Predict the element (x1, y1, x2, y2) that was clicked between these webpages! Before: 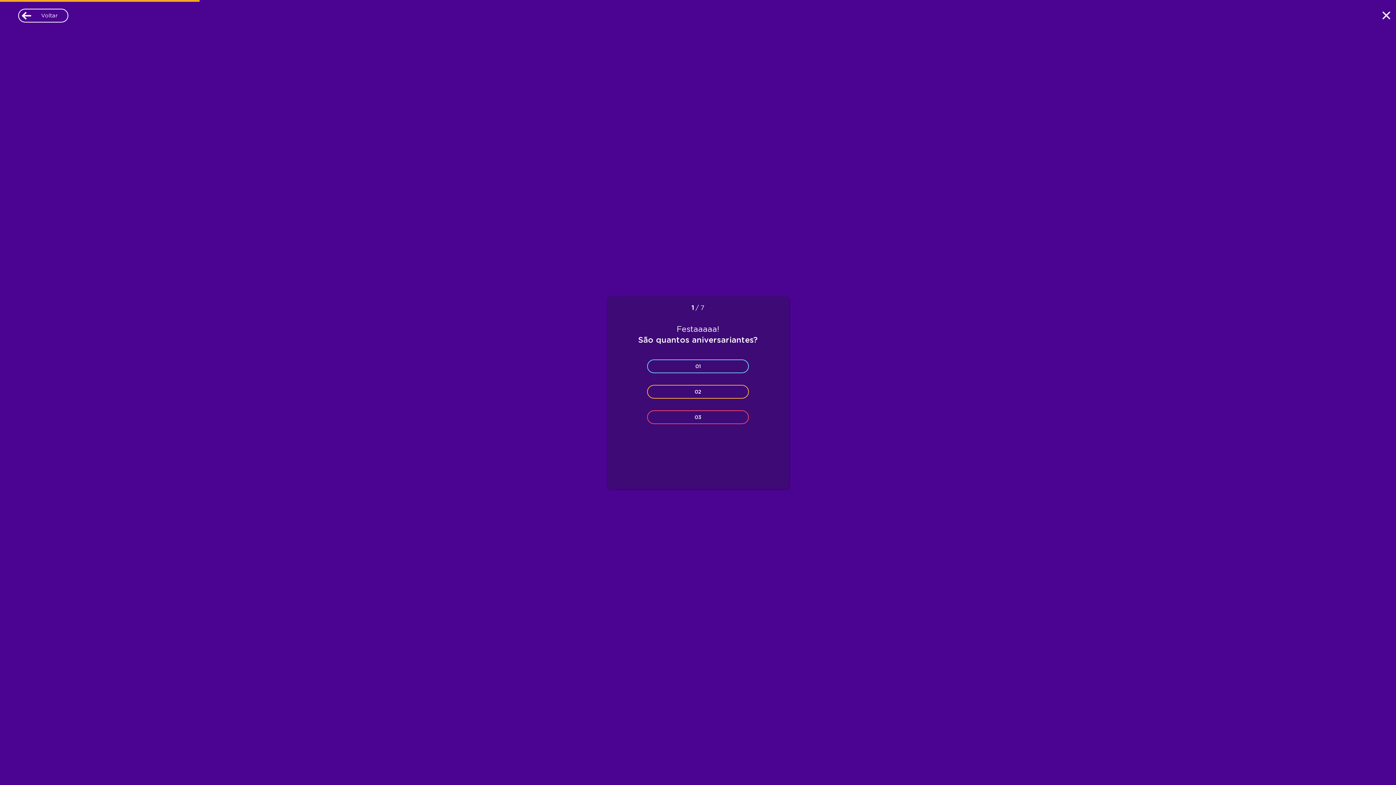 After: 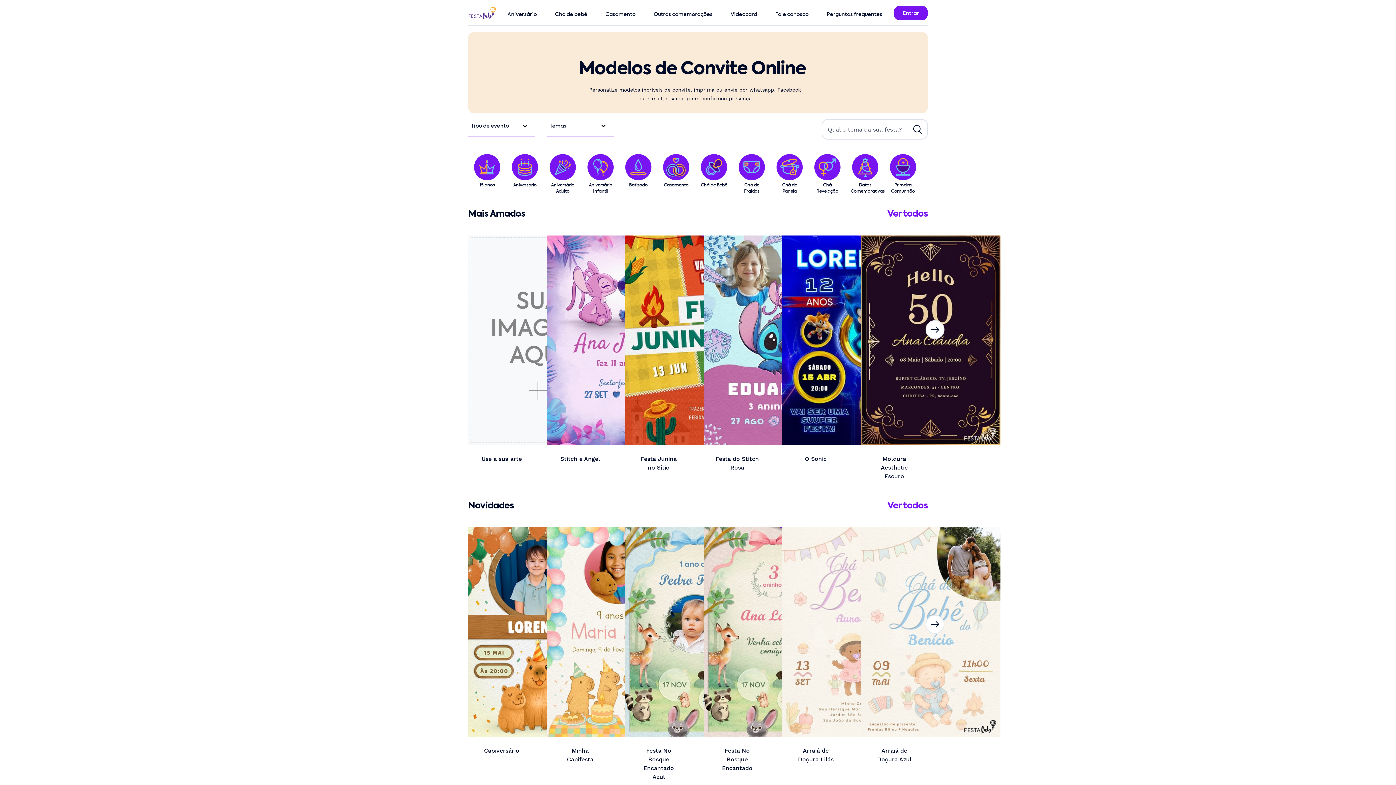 Action: bbox: (1367, 0, 1396, 30)